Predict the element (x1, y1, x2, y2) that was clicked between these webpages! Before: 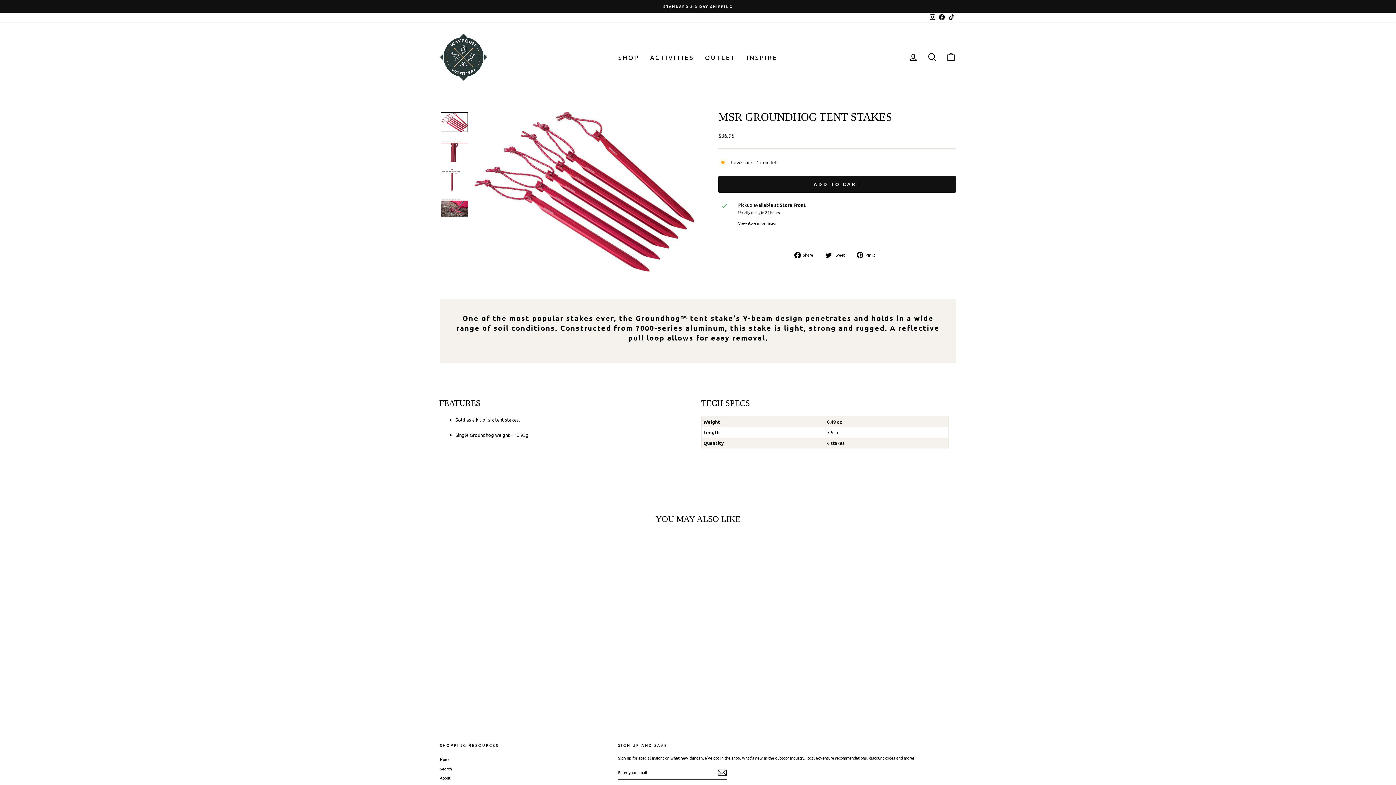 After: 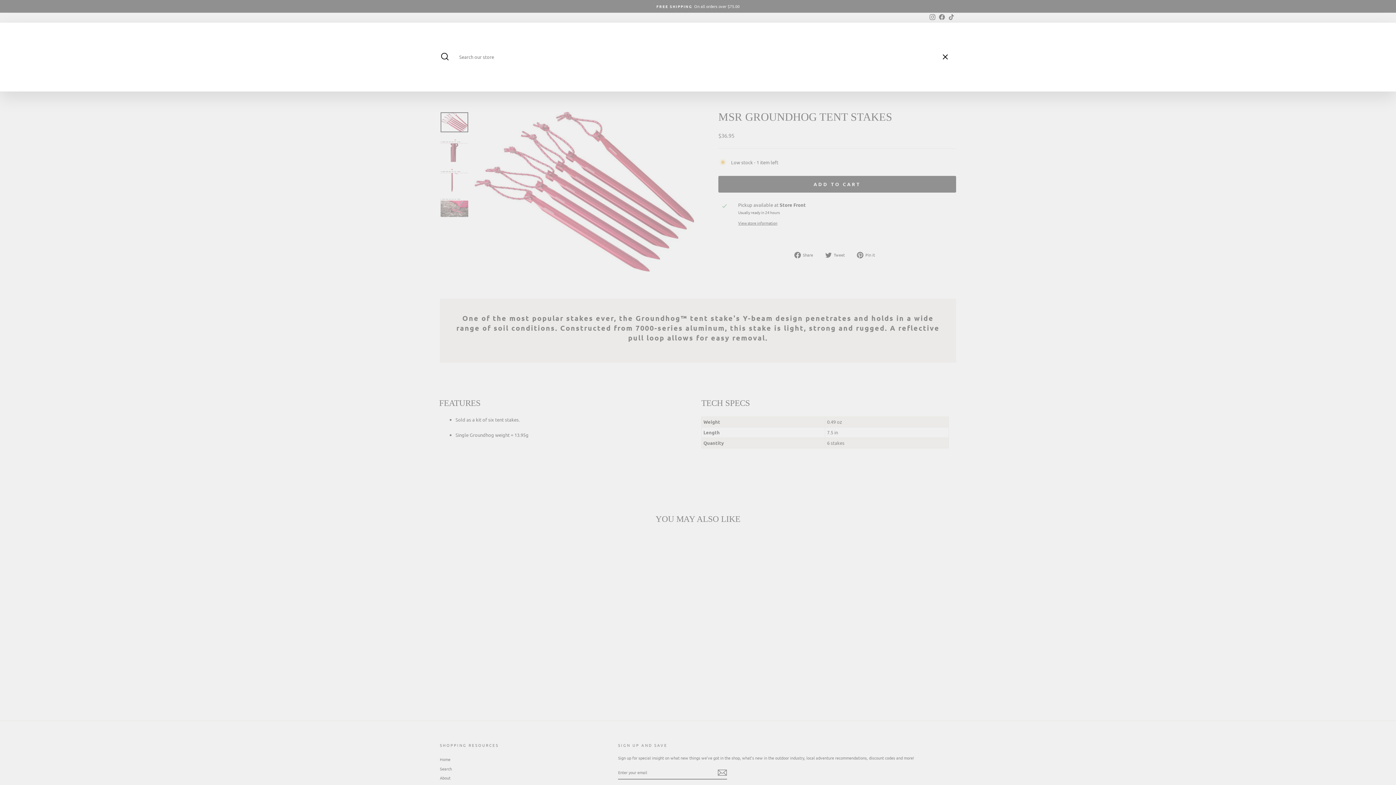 Action: bbox: (922, 49, 941, 65) label: SEARCH